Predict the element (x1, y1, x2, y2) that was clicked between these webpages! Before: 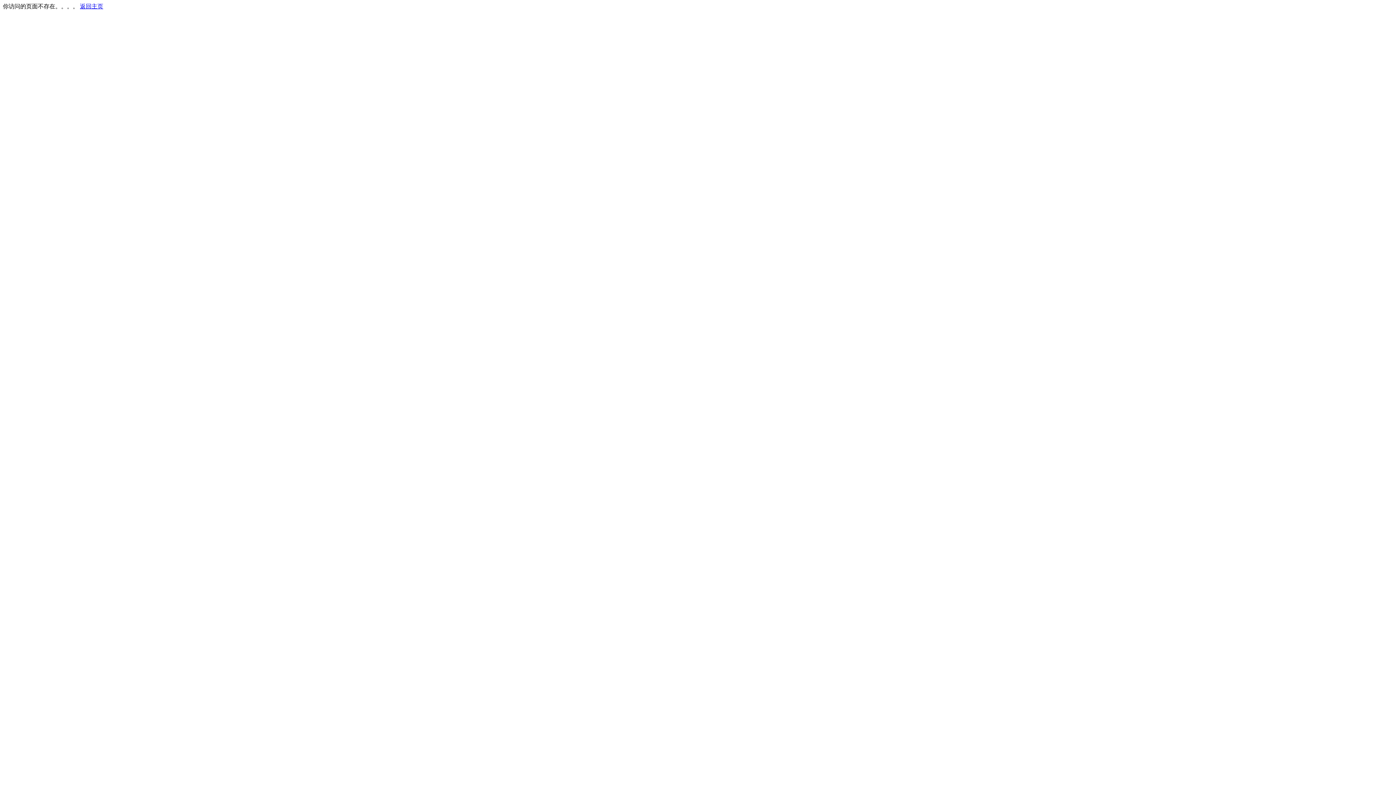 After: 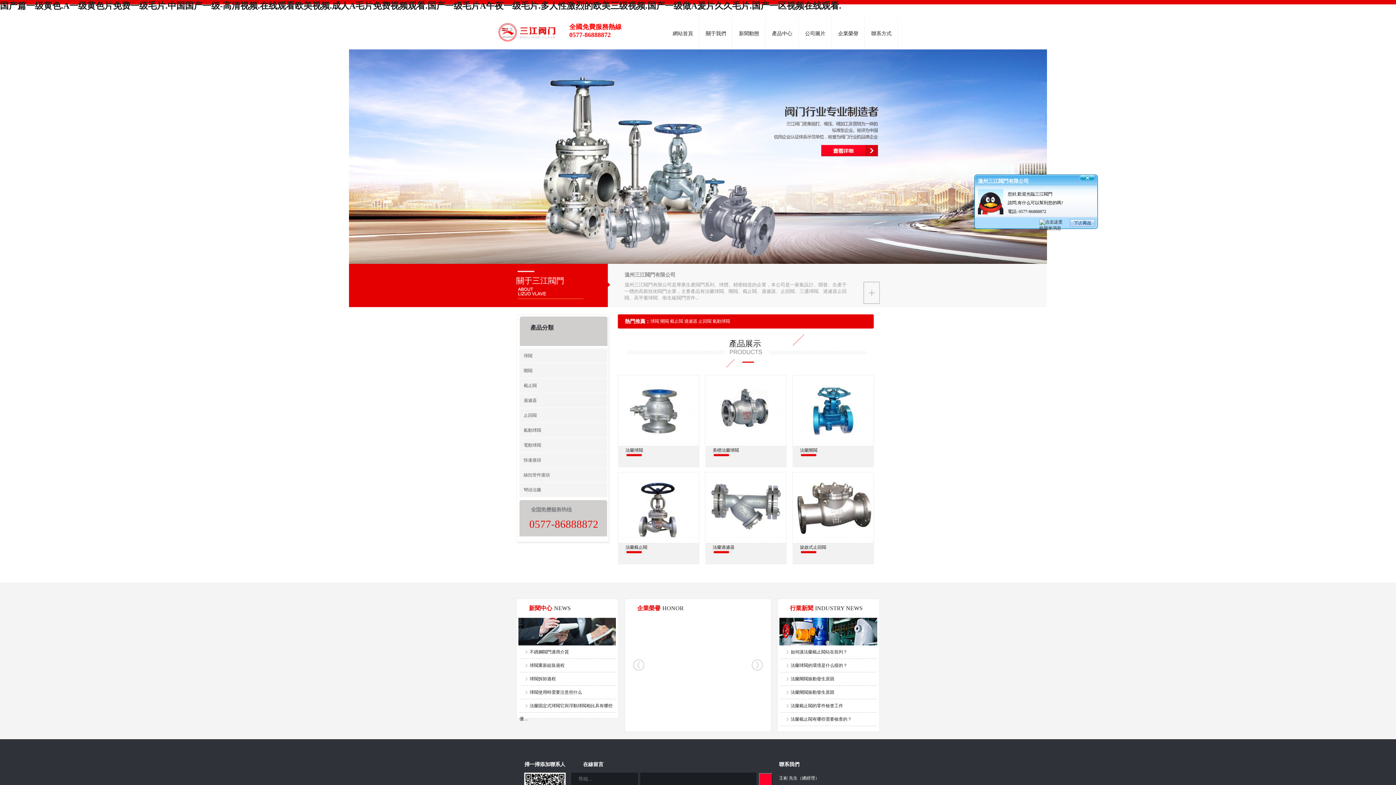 Action: bbox: (80, 3, 103, 9) label: 返回主页